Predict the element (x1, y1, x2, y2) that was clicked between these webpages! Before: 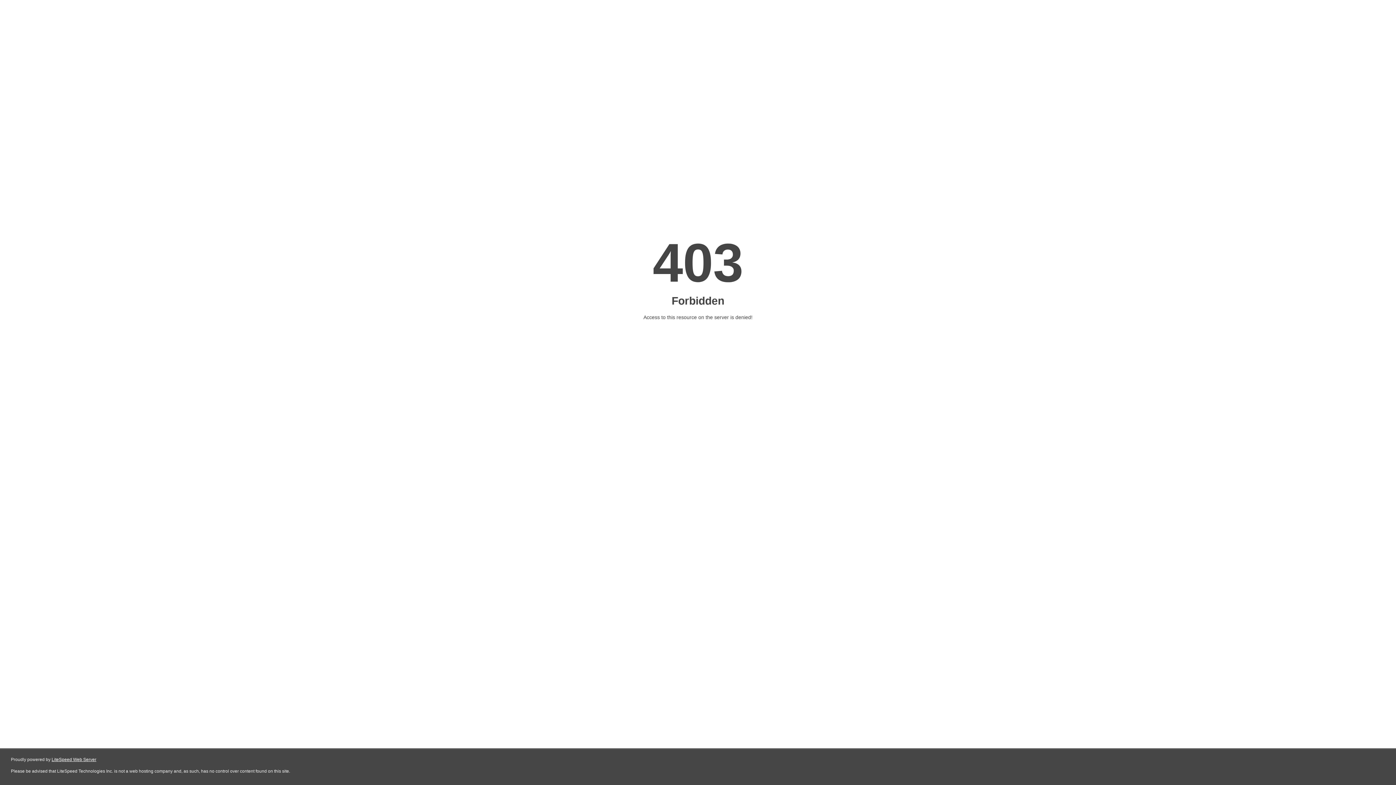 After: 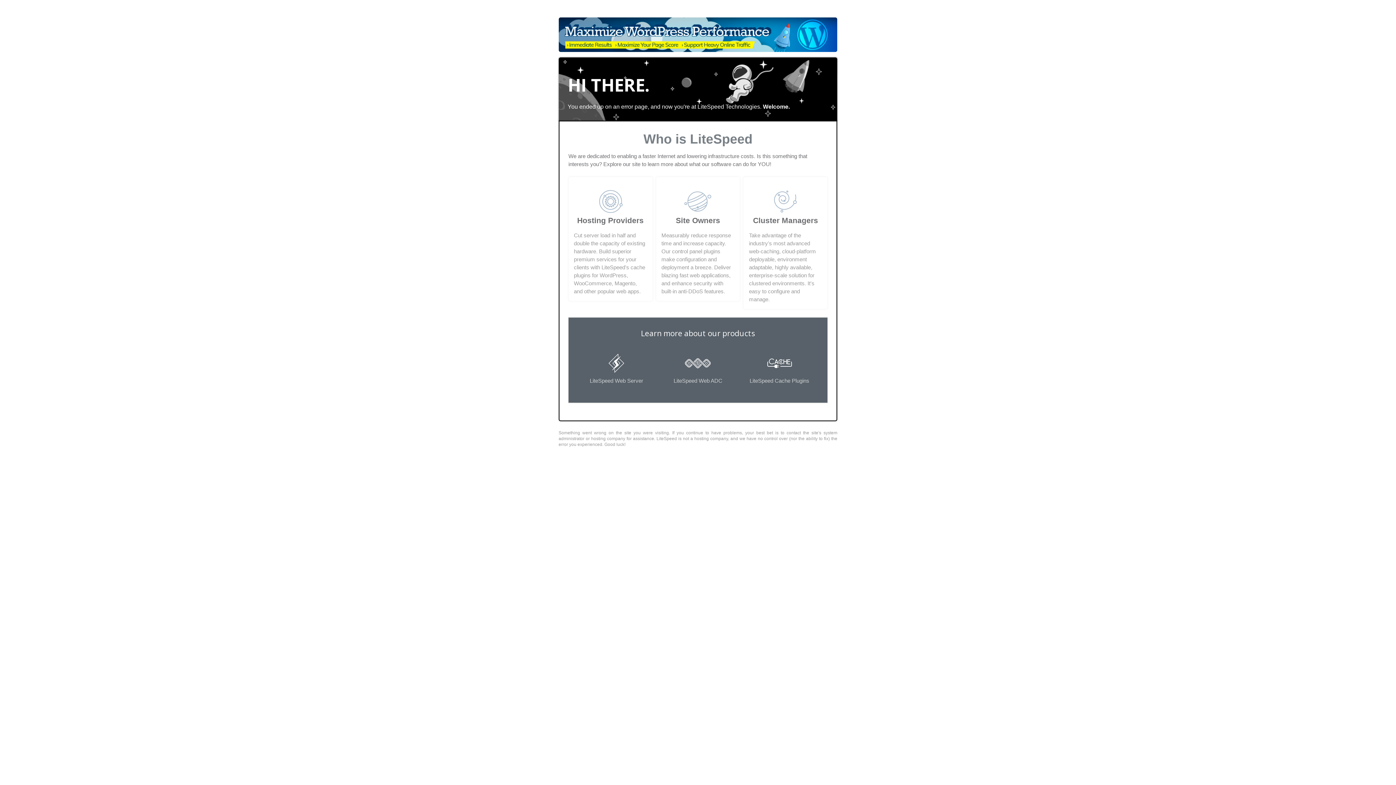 Action: bbox: (51, 757, 96, 762) label: LiteSpeed Web Server